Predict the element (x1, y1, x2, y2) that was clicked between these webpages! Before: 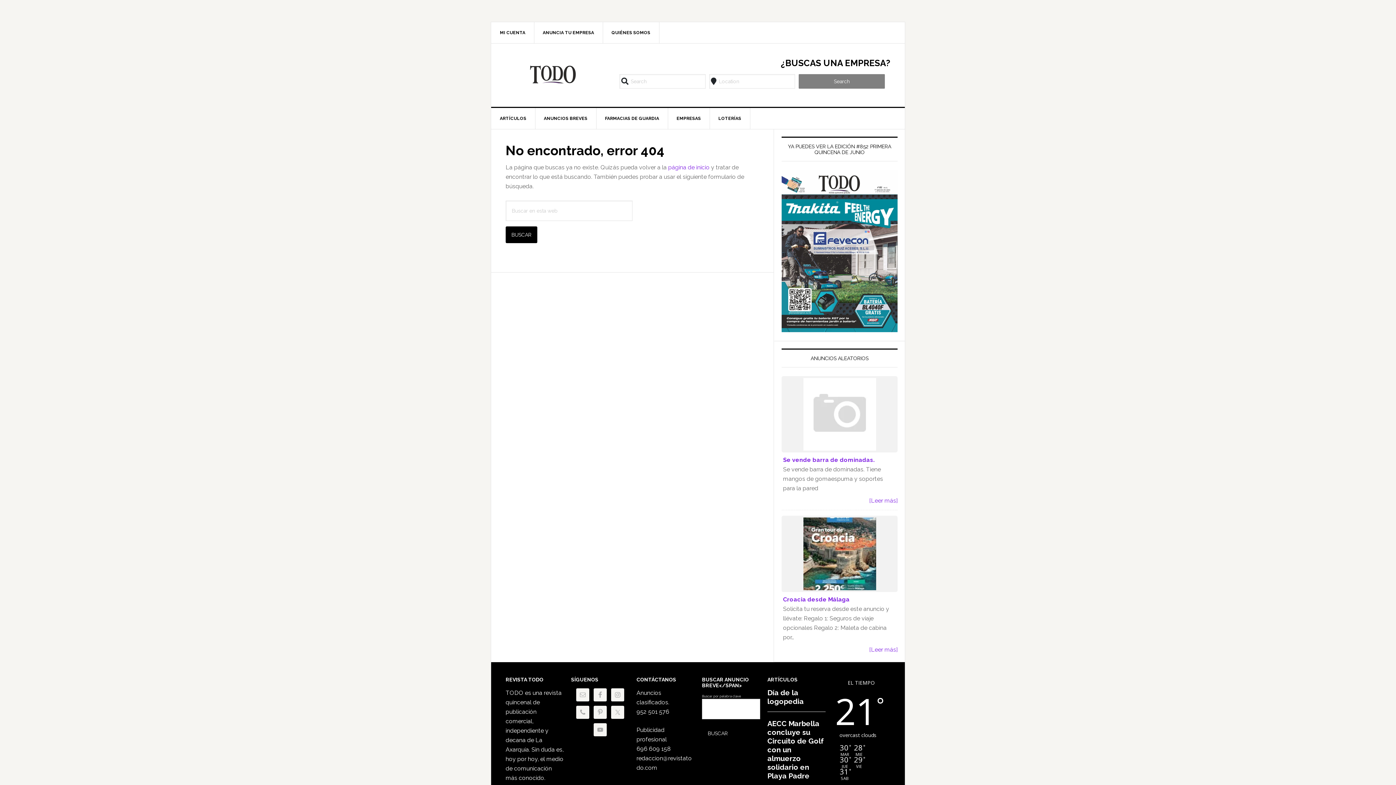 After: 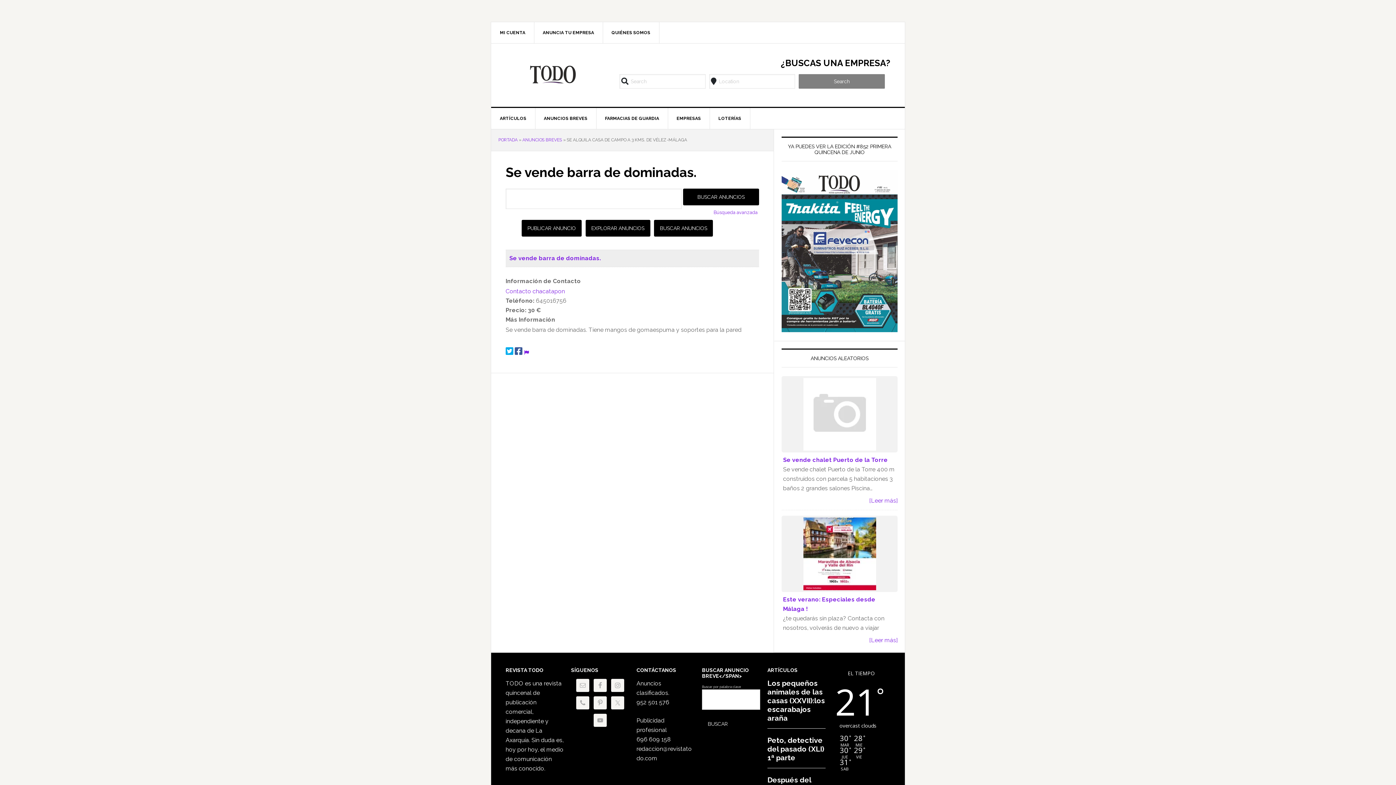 Action: bbox: (783, 378, 896, 450)